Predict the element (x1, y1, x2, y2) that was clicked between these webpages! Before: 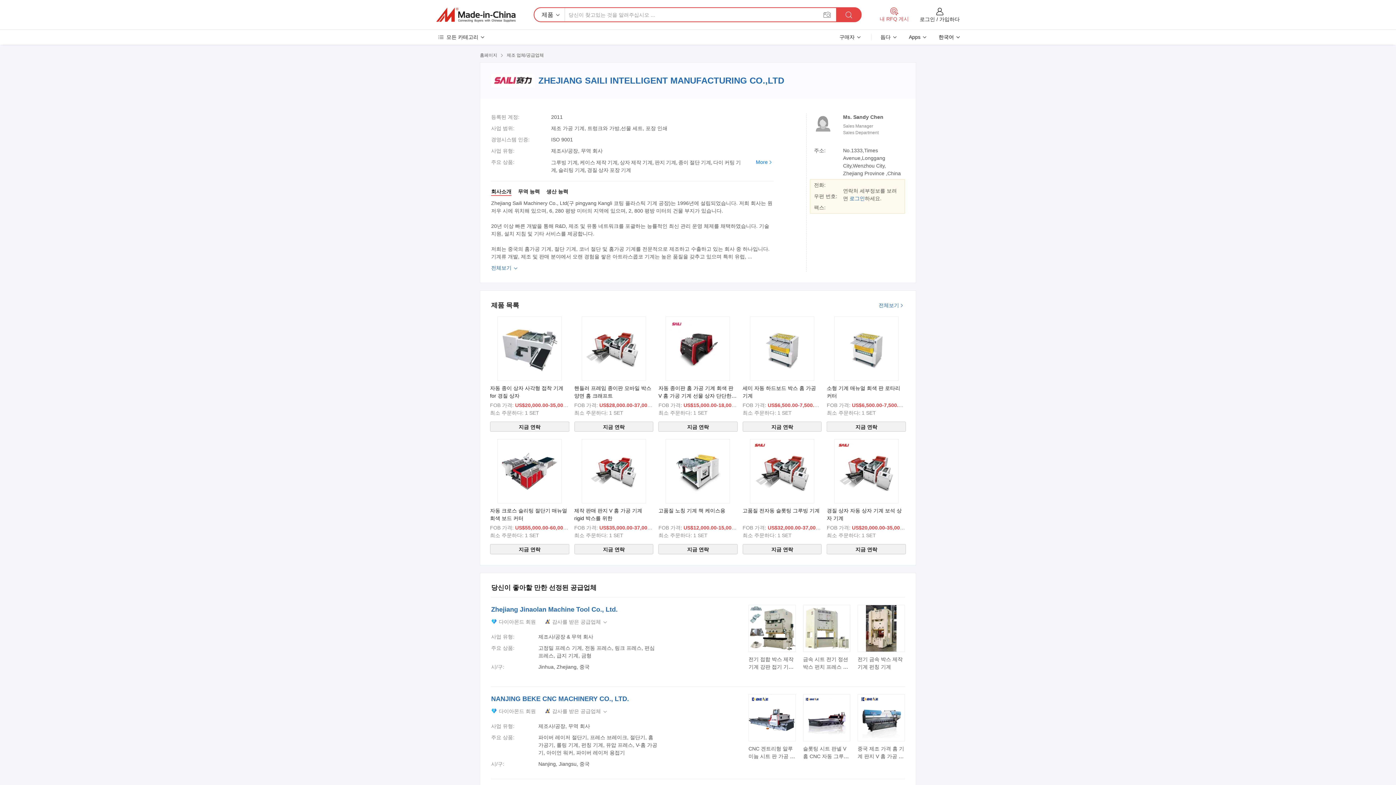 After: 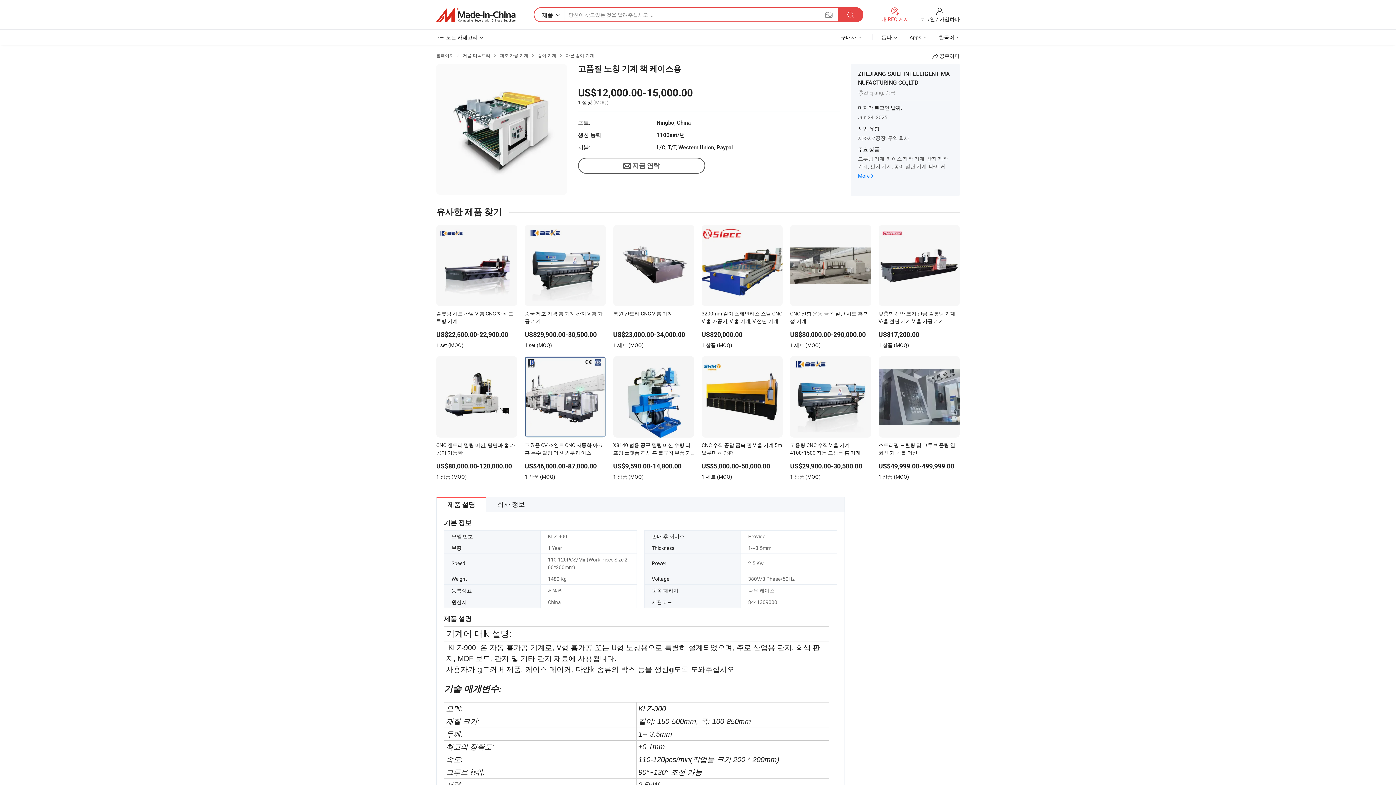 Action: label: 고품질 노칭 기계 책 케이스용 bbox: (658, 508, 725, 513)